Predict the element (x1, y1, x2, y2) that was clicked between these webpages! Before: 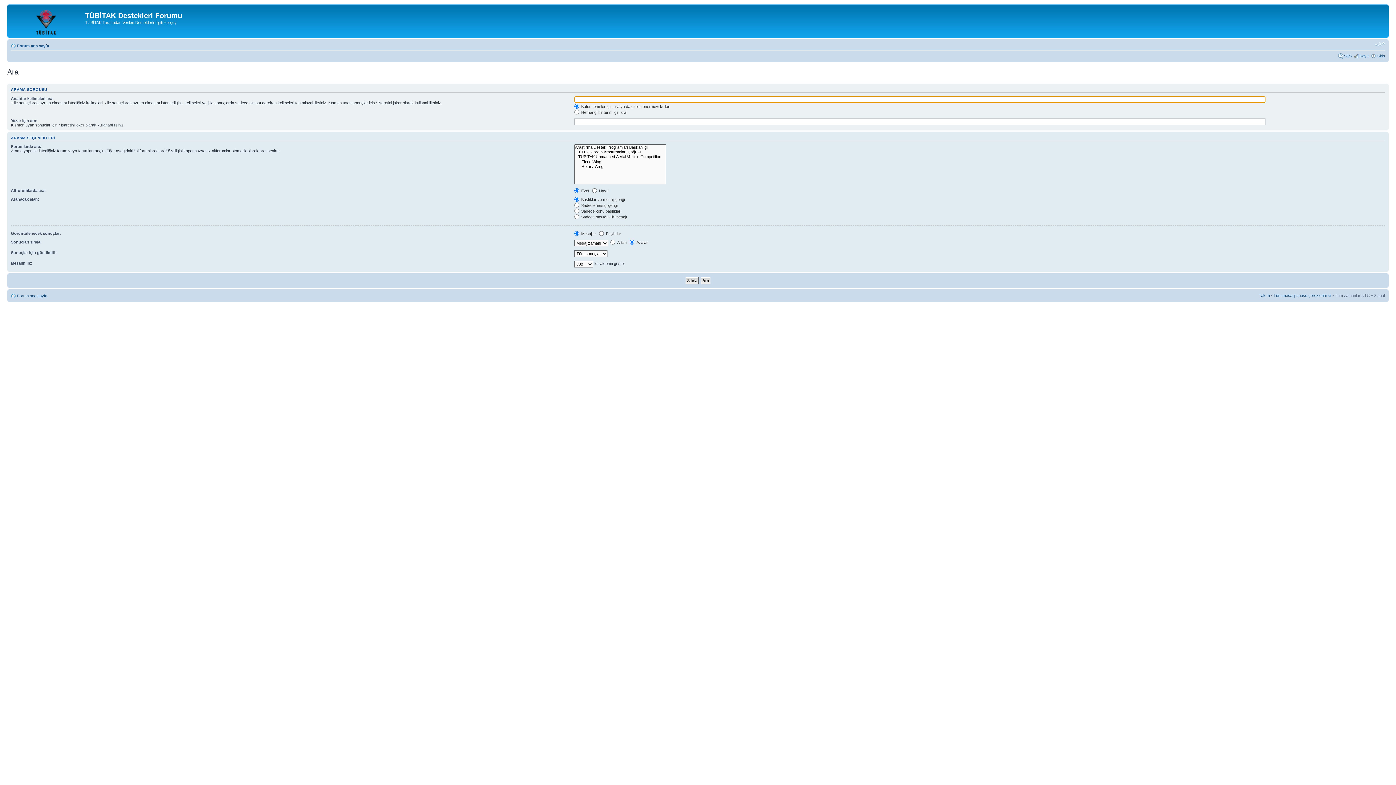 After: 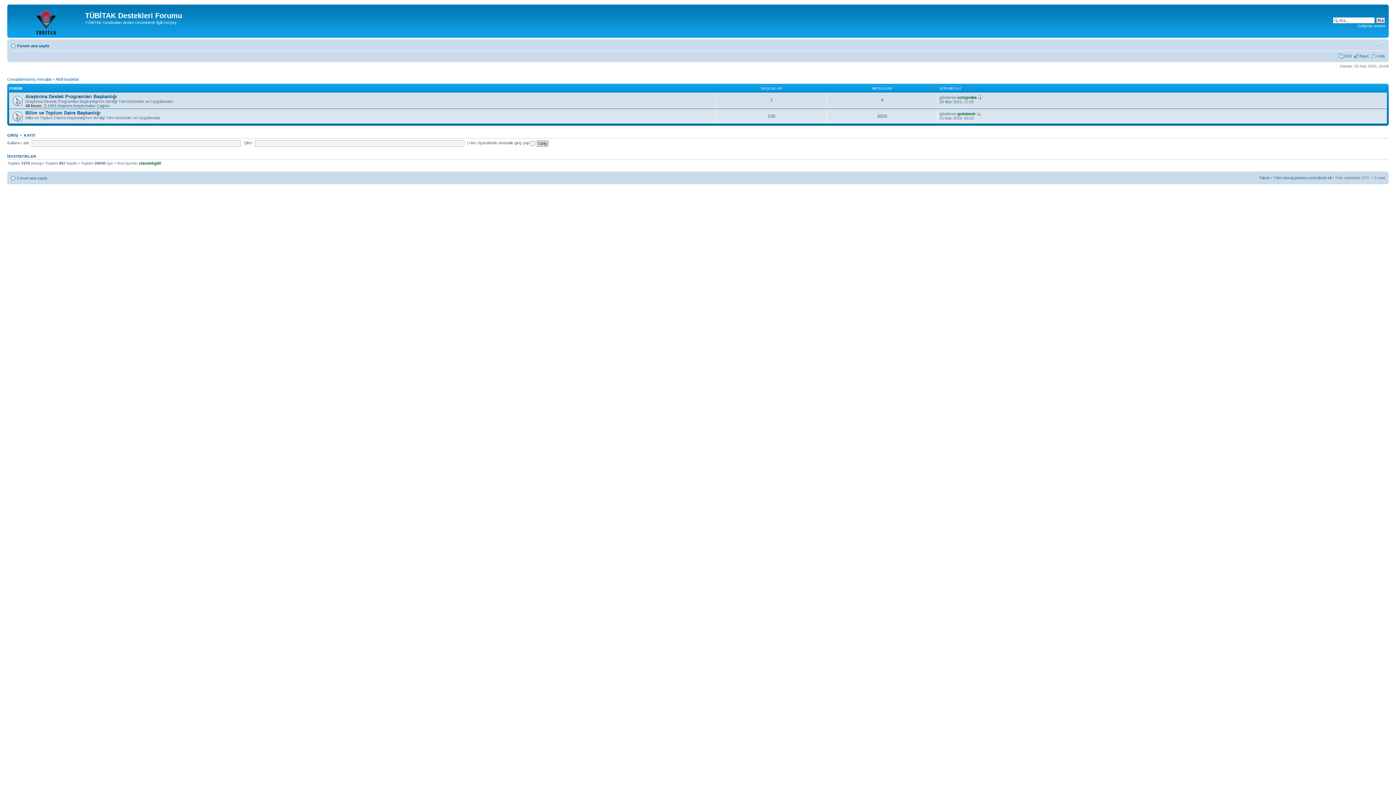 Action: bbox: (17, 293, 47, 298) label: Forum ana sayfa